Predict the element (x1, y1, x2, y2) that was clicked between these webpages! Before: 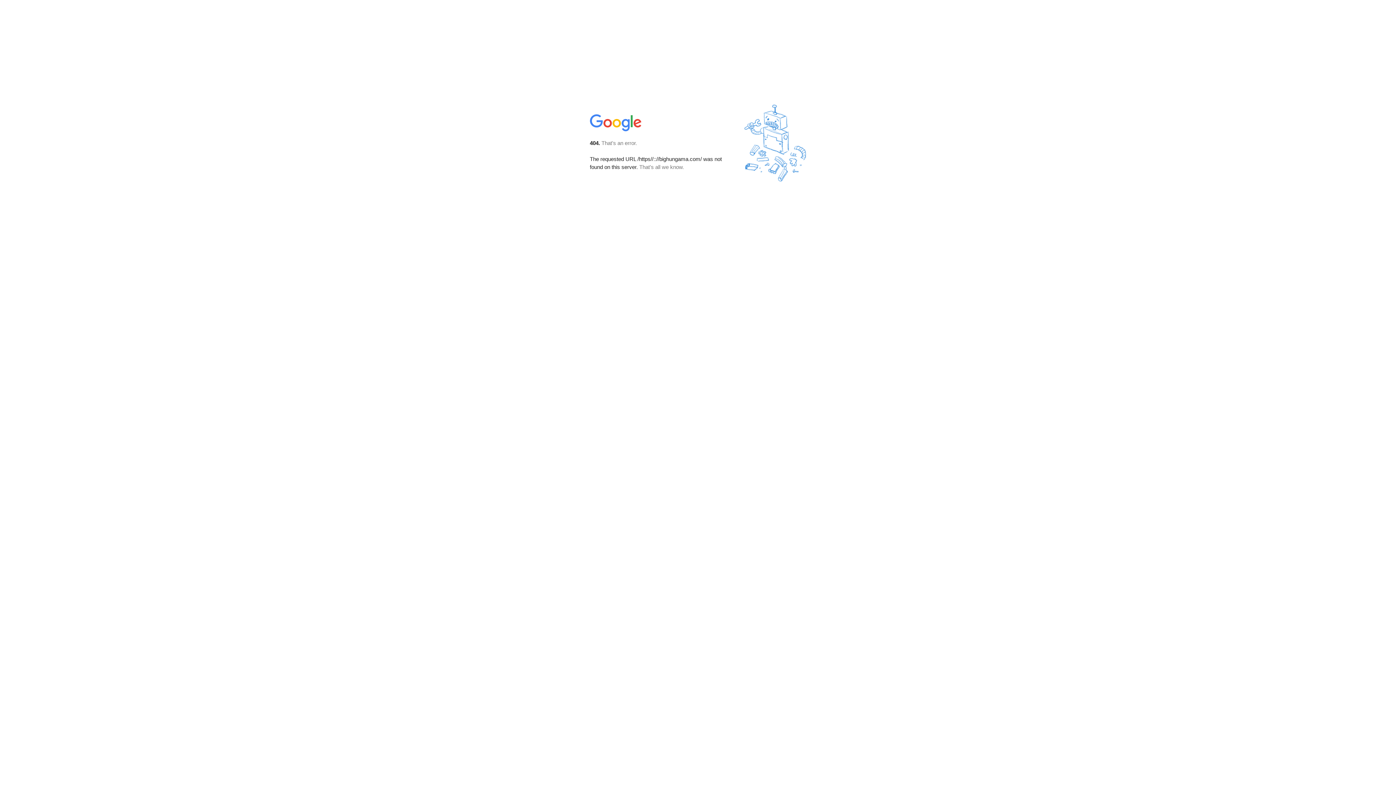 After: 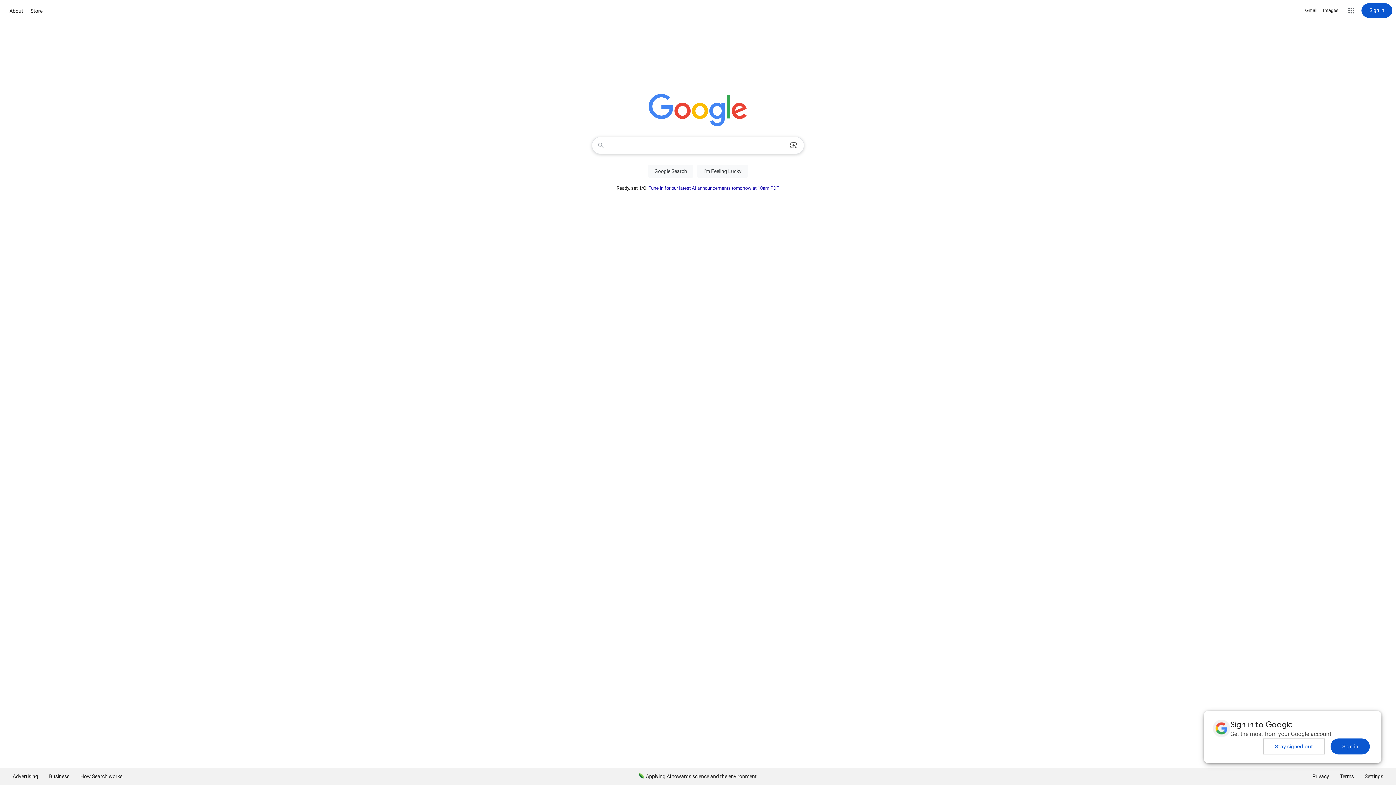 Action: bbox: (590, 127, 642, 134)